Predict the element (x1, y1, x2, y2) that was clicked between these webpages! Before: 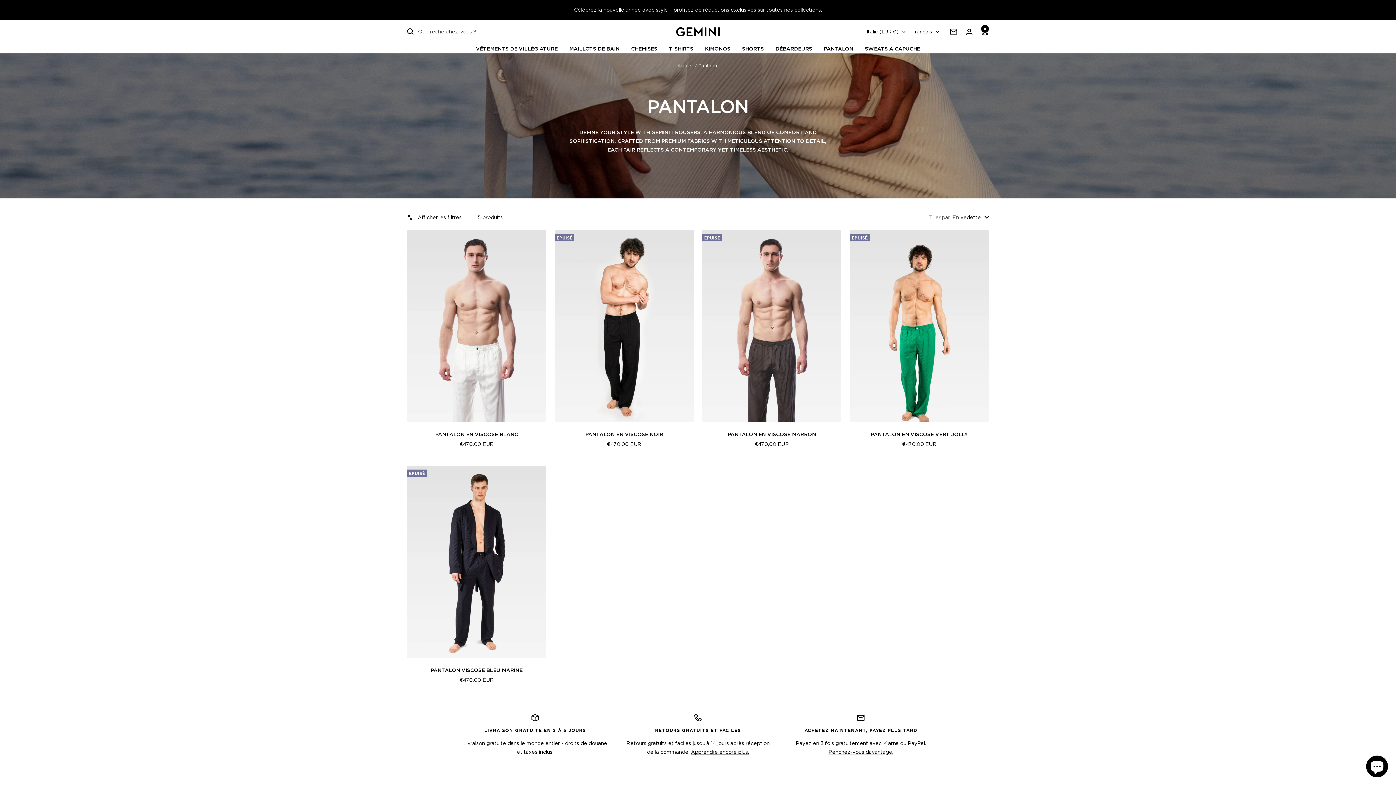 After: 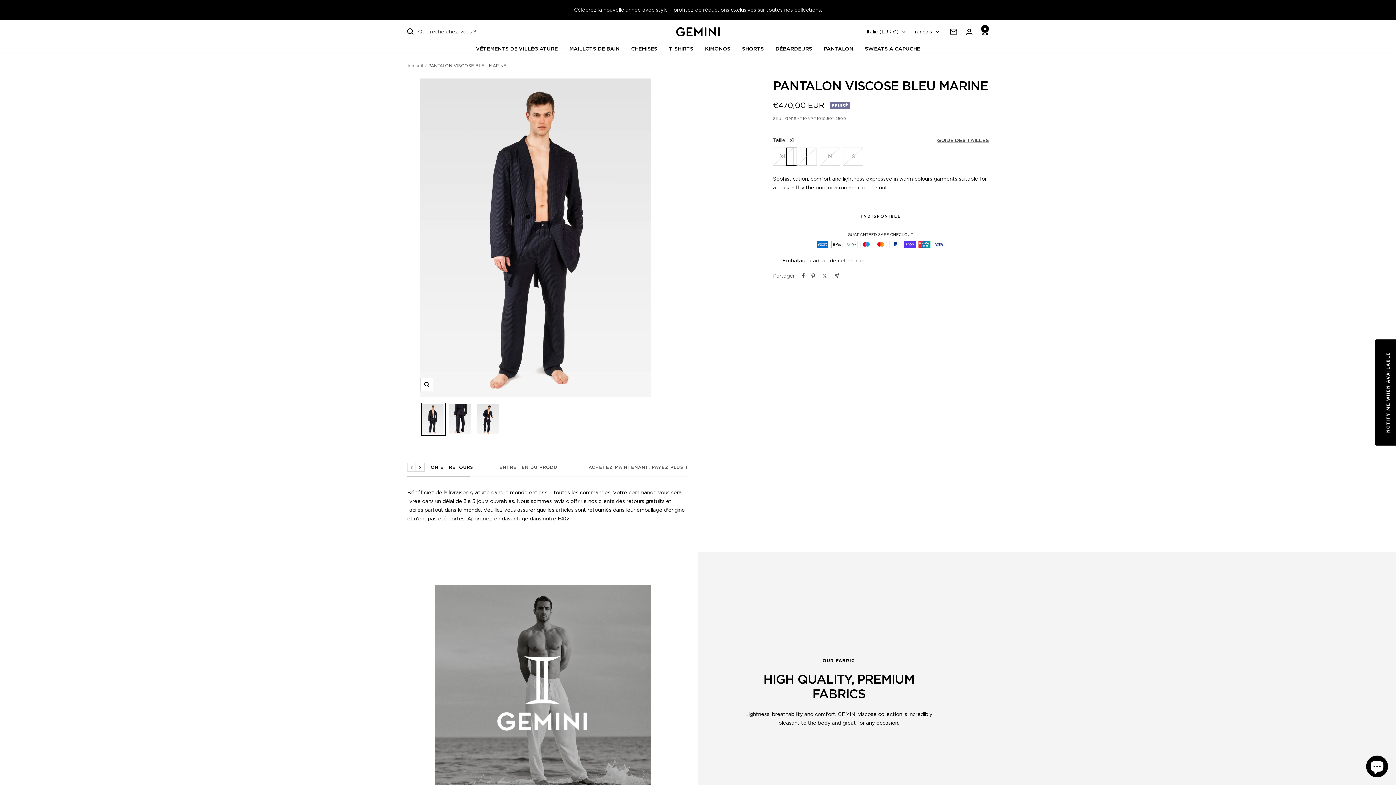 Action: bbox: (407, 466, 546, 658)